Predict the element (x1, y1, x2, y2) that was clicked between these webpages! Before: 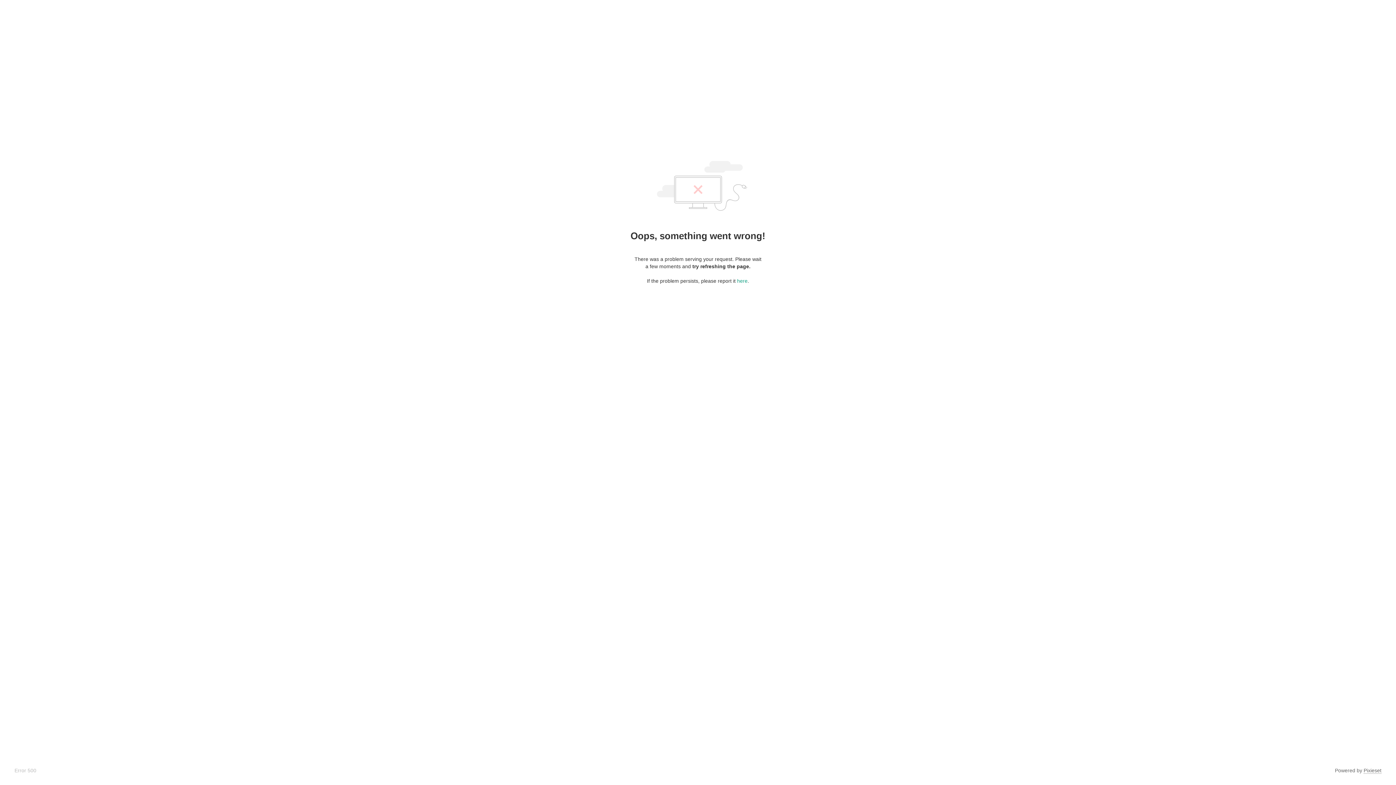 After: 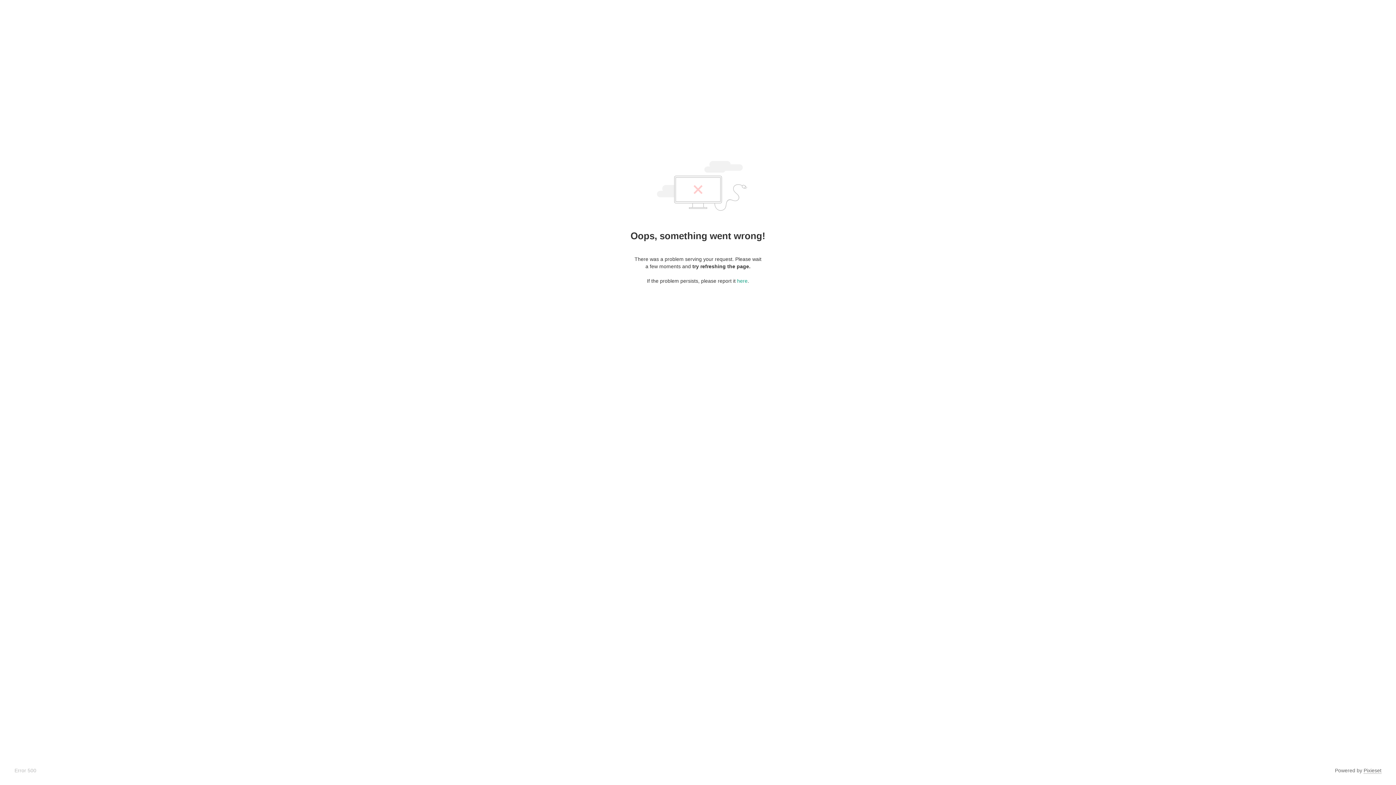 Action: label: Pixieset bbox: (1364, 768, 1381, 774)